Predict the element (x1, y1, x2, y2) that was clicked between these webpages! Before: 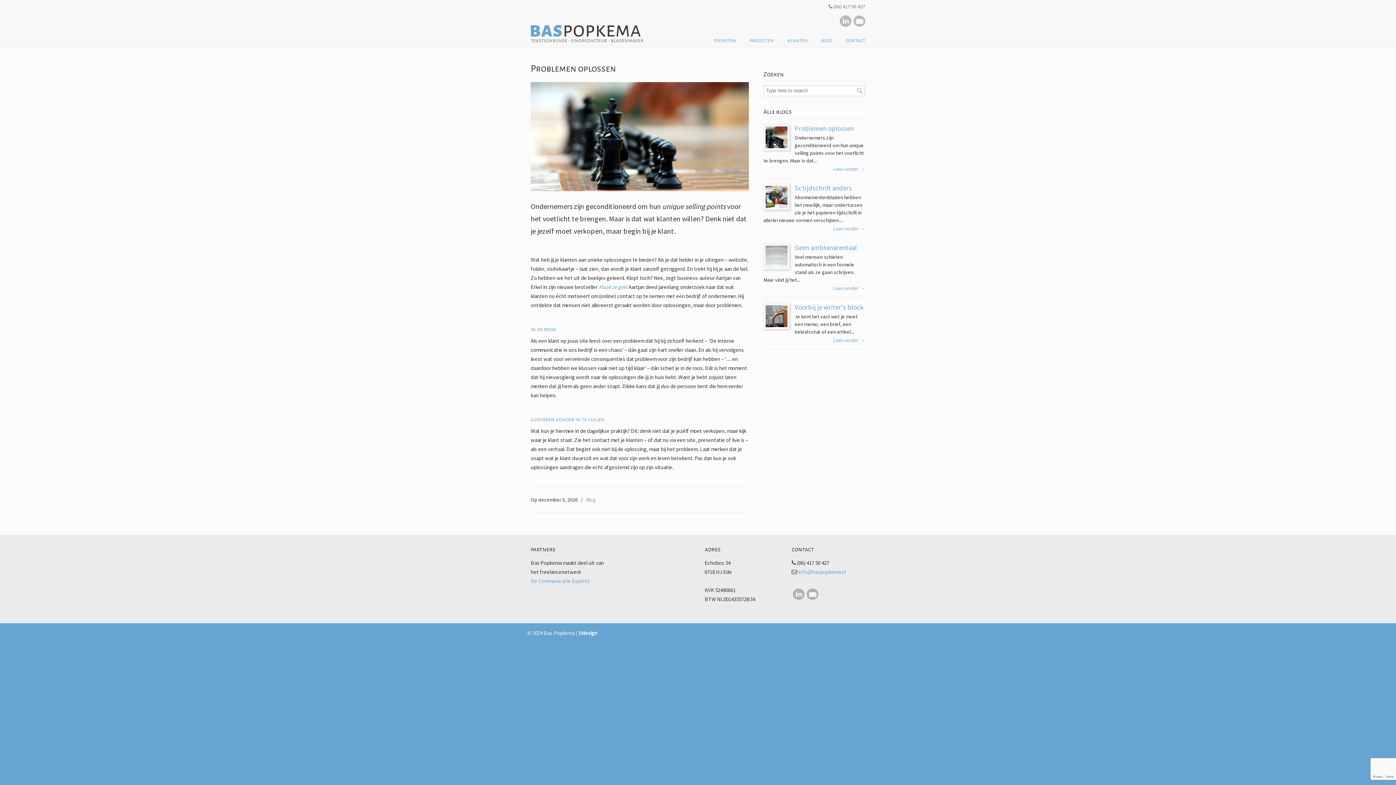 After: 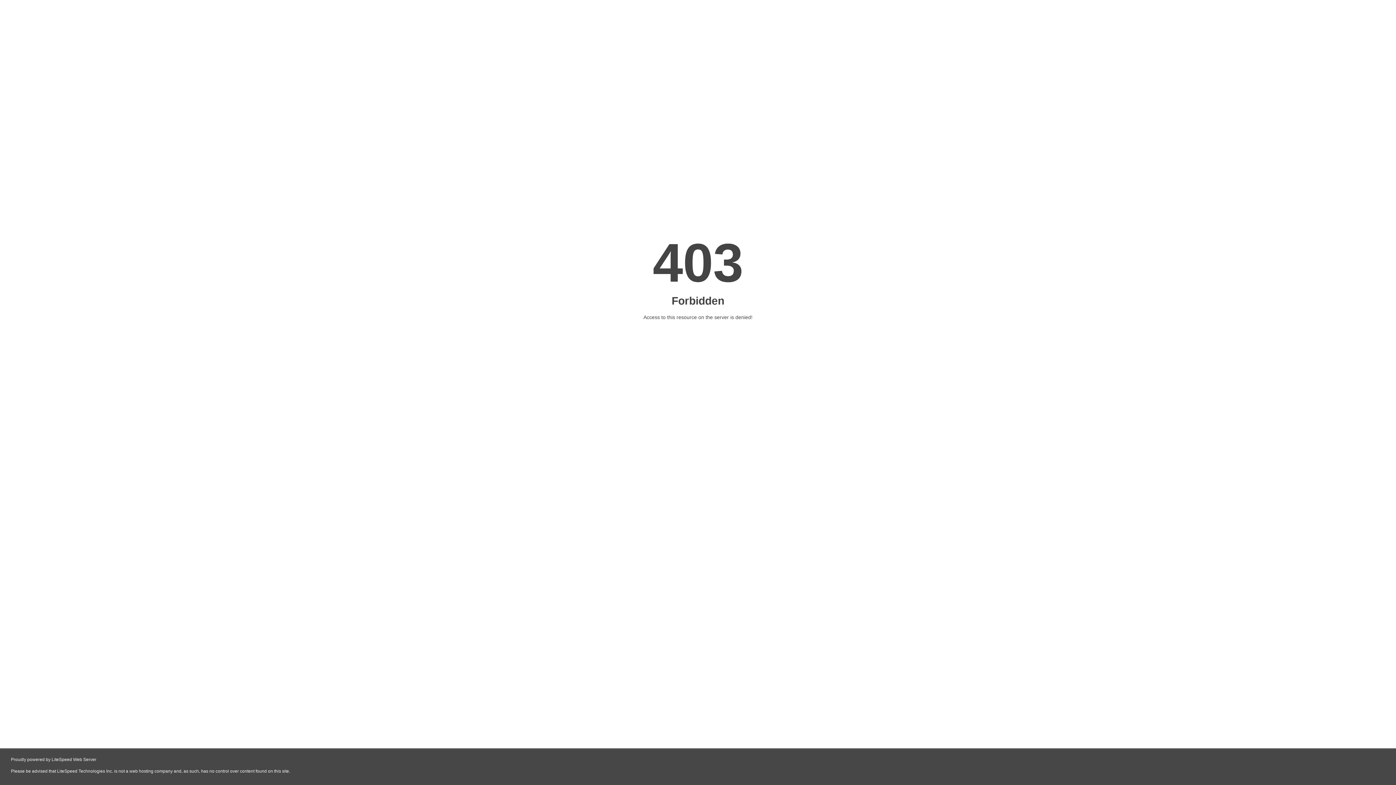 Action: label: De Communicatie Experts bbox: (530, 577, 589, 584)